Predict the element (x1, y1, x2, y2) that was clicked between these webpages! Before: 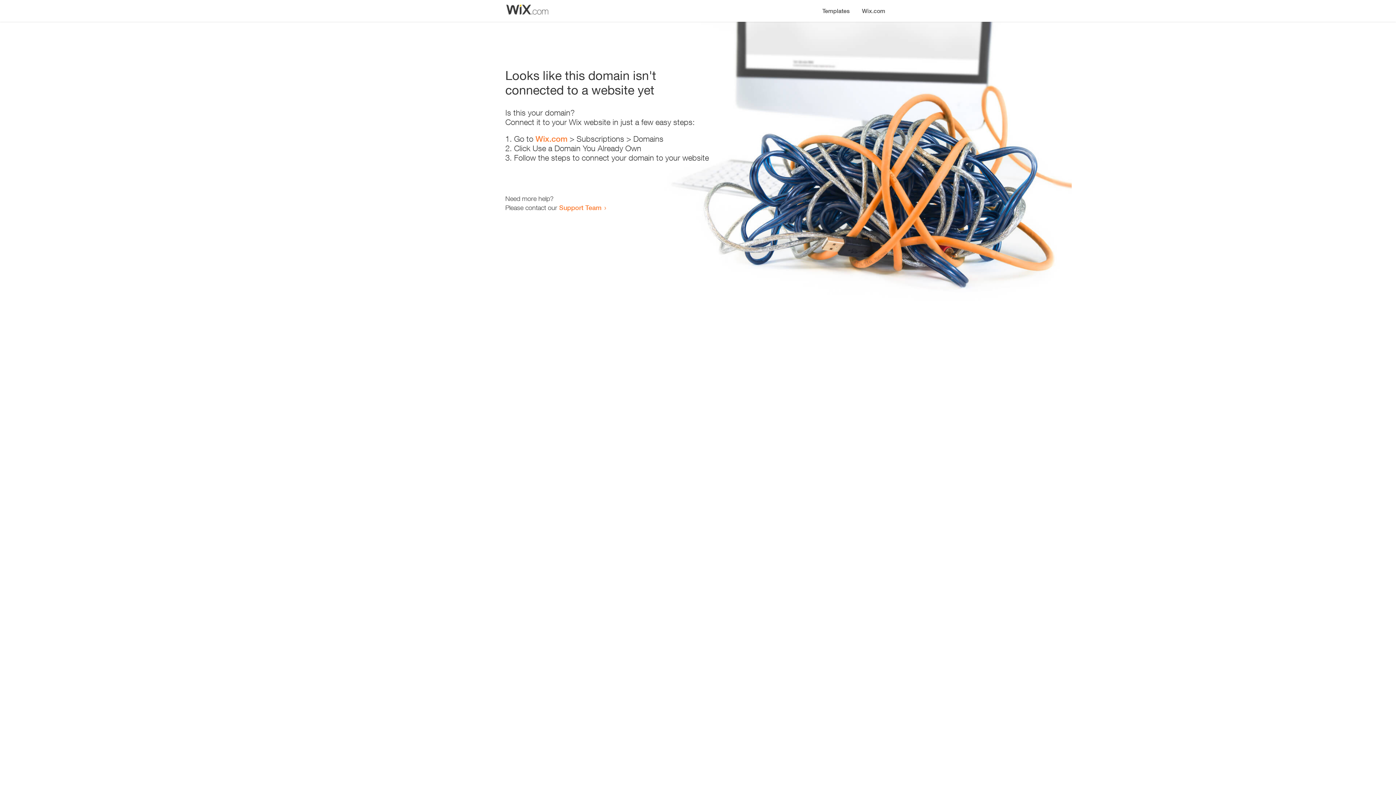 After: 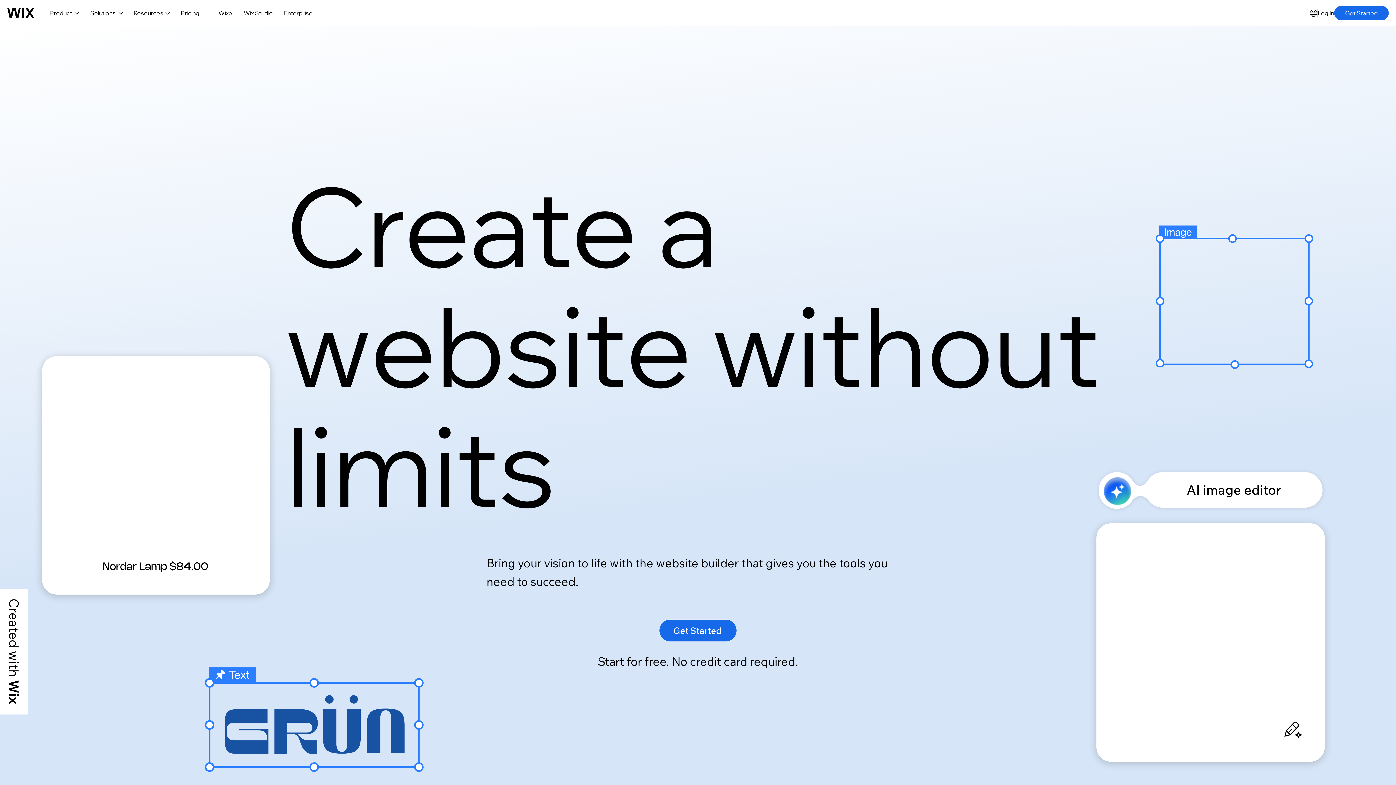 Action: bbox: (856, 0, 890, 14) label: Wix.com